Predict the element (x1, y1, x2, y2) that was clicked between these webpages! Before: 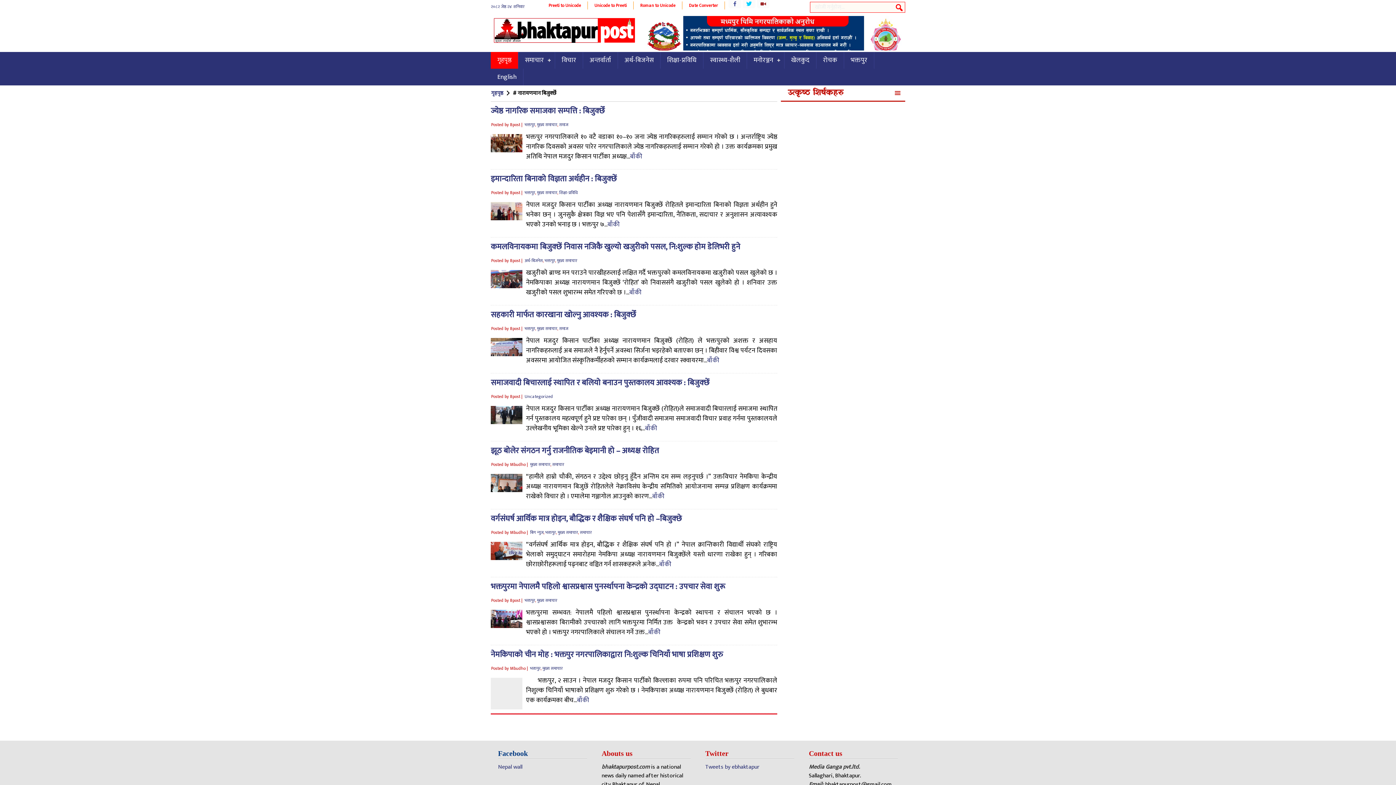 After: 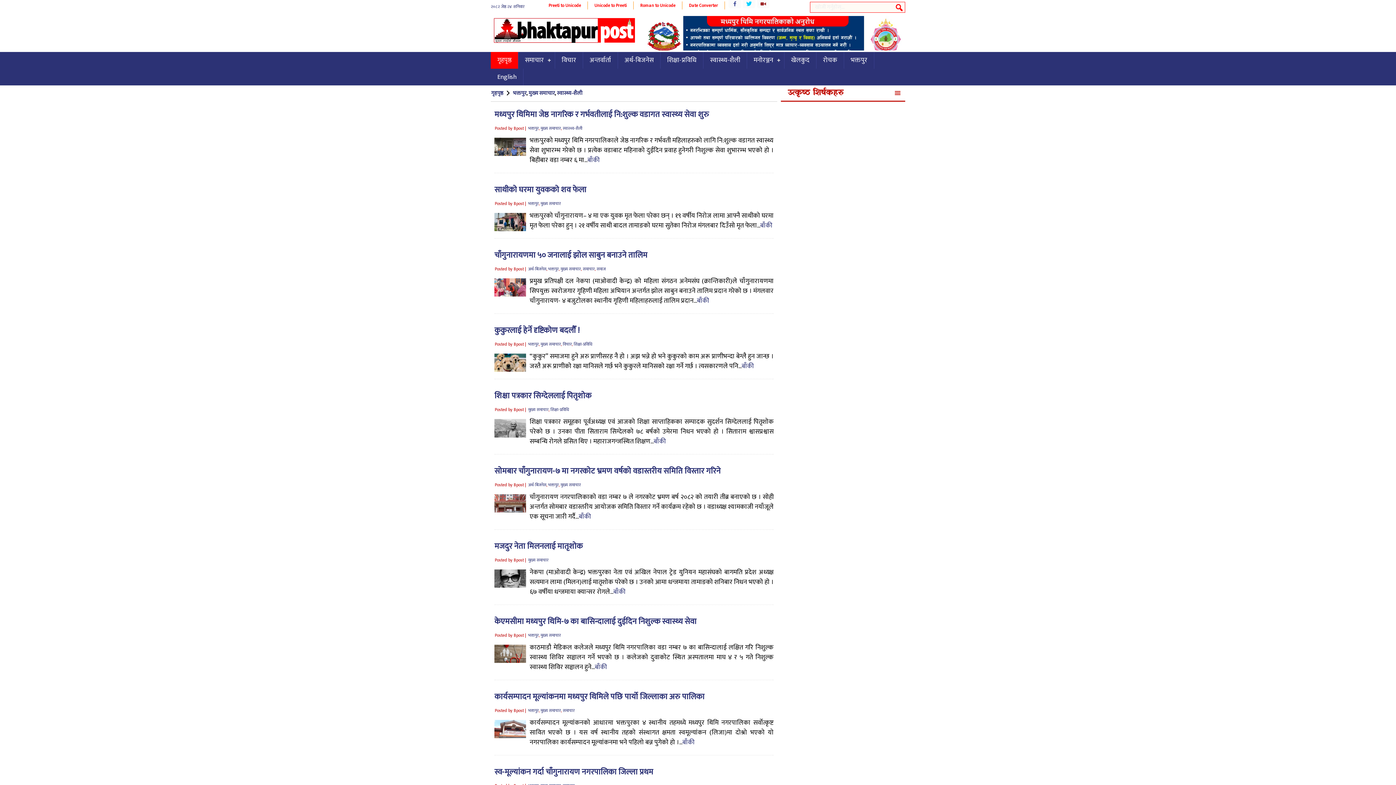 Action: bbox: (537, 189, 557, 196) label: मुख्य समाचार